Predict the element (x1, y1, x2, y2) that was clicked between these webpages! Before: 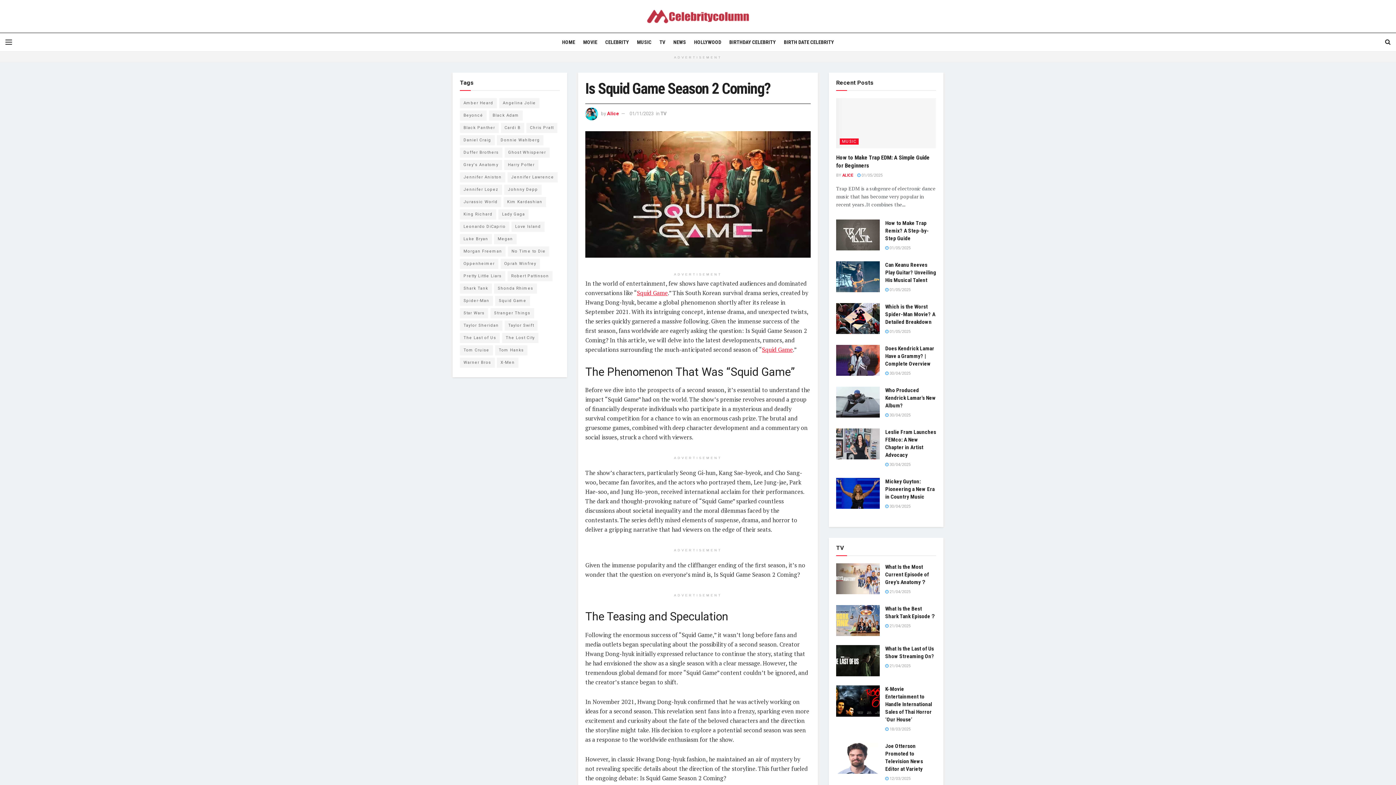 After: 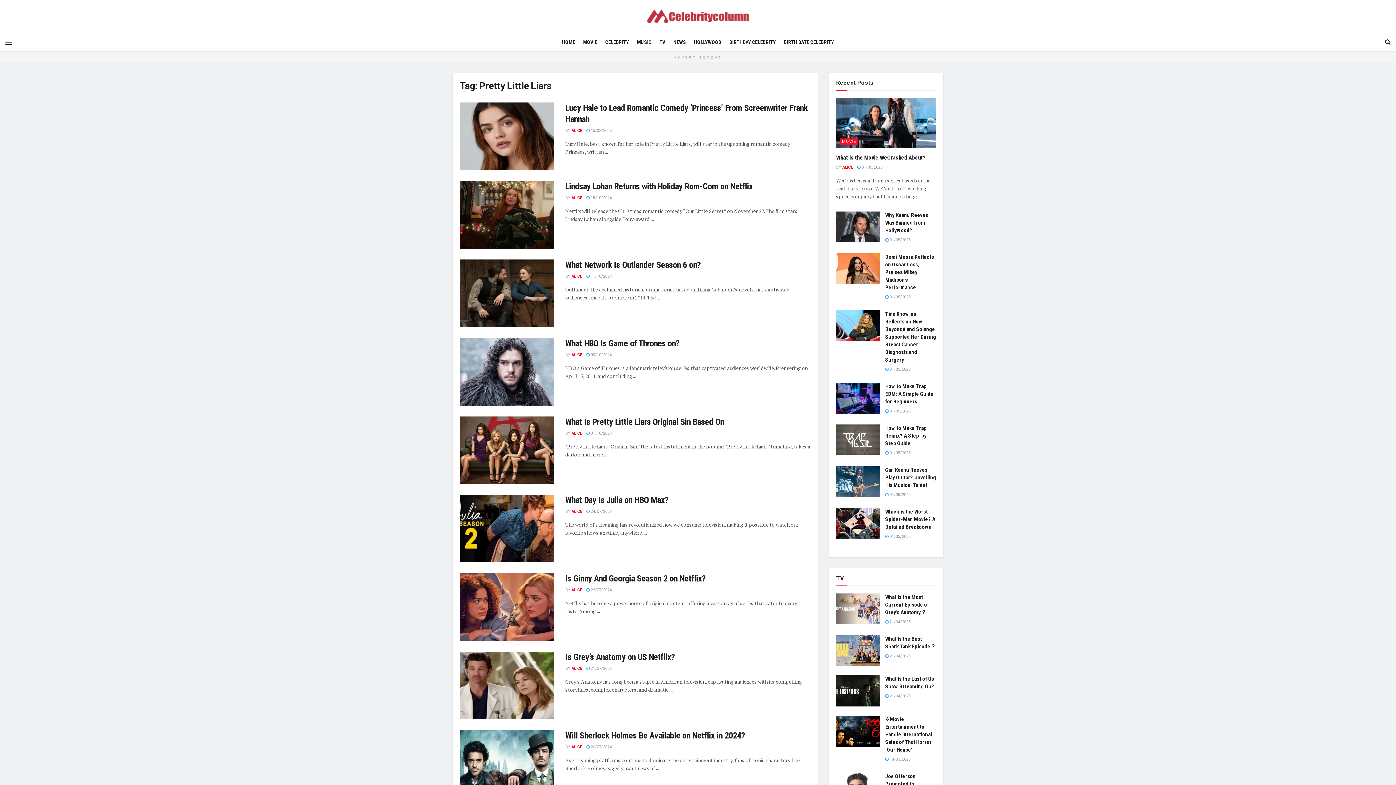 Action: bbox: (460, 271, 505, 281) label: Pretty Little Liars (38 items)